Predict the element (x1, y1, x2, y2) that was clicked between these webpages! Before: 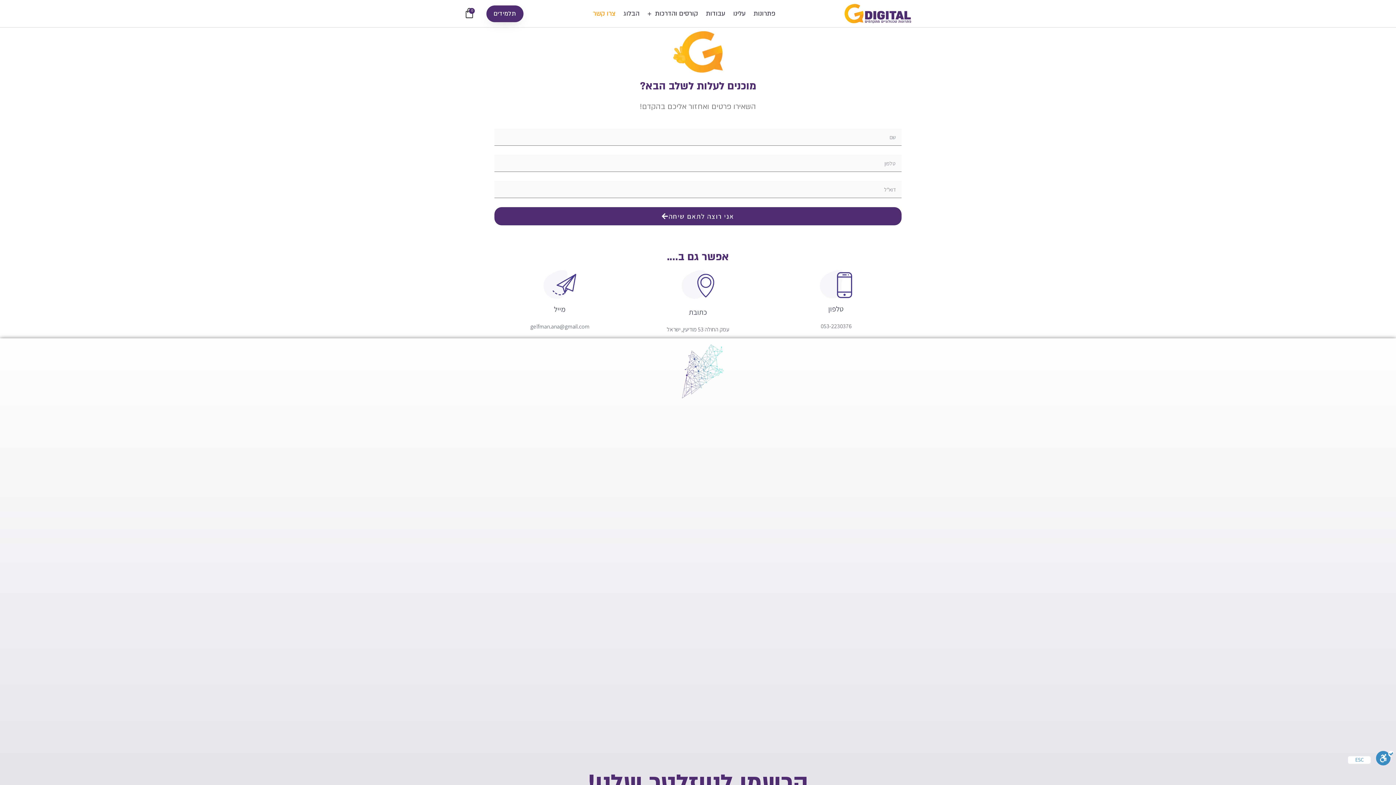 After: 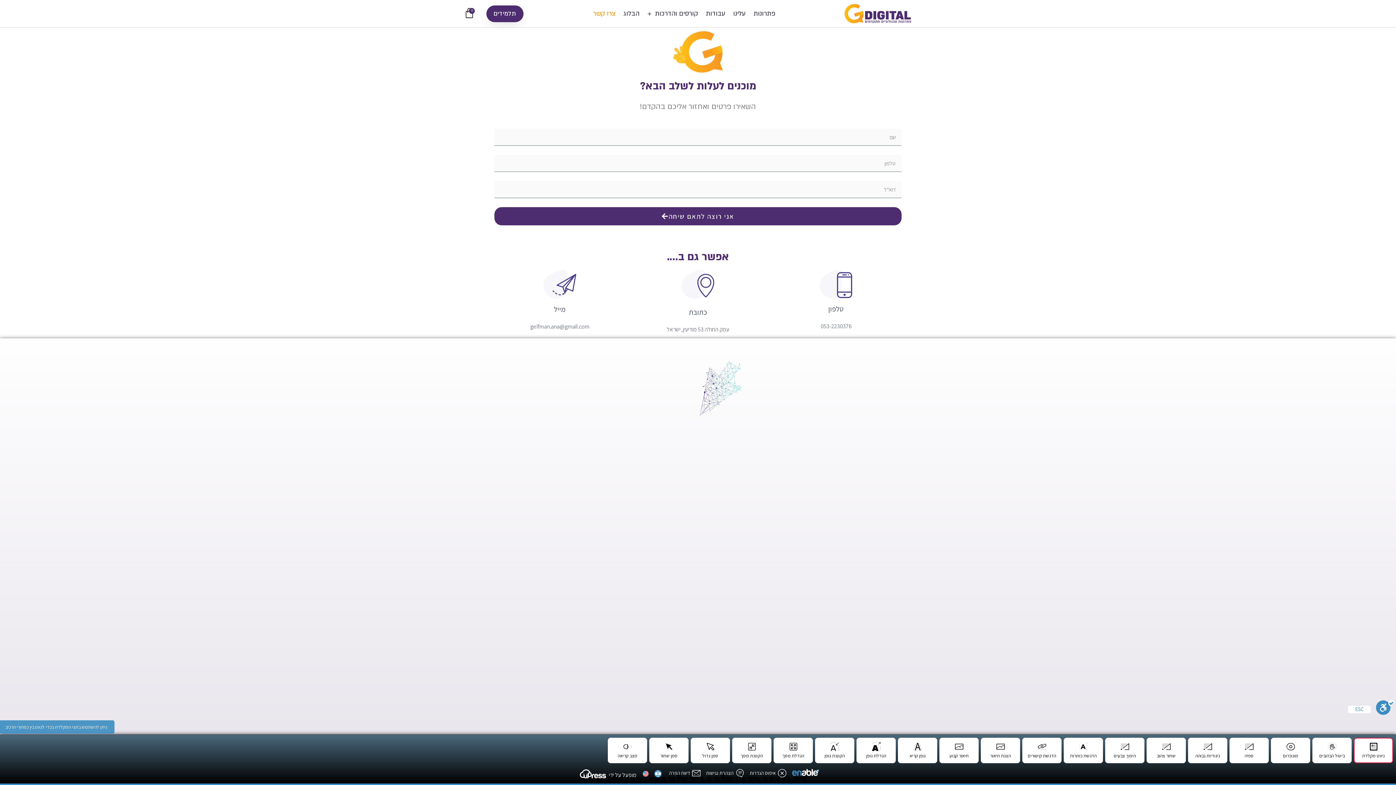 Action: bbox: (1376, 751, 1394, 769) label: סרגל נגישות